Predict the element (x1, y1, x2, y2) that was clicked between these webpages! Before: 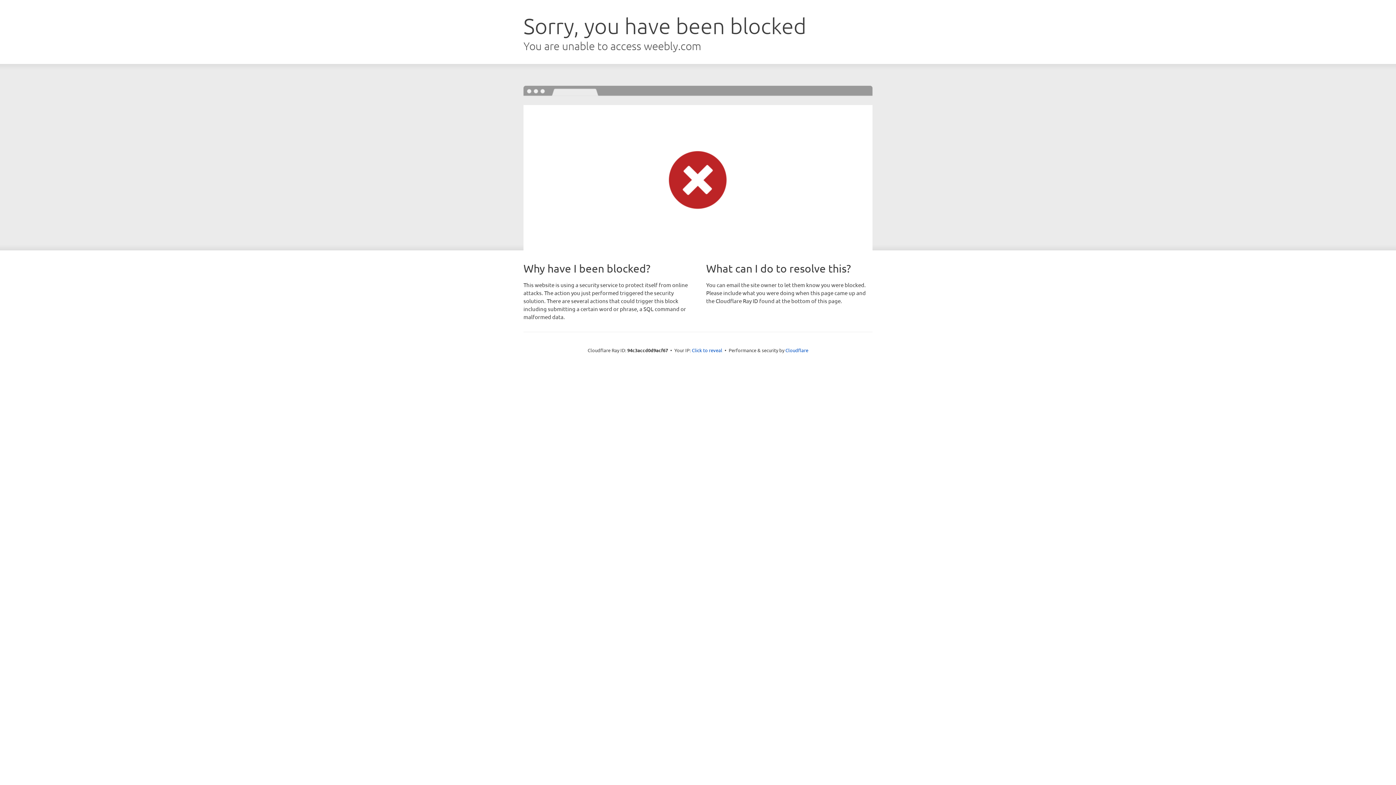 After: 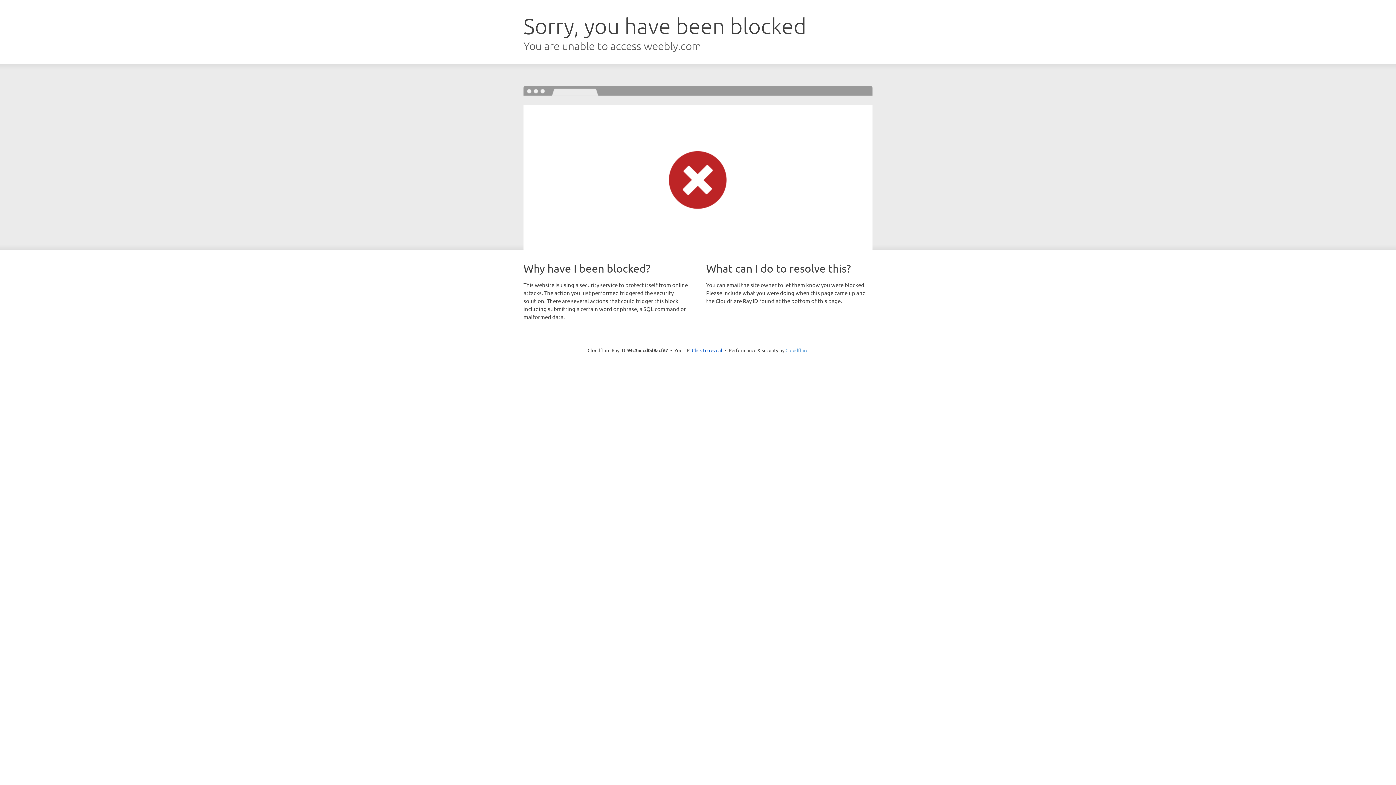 Action: label: Cloudflare bbox: (785, 347, 808, 353)